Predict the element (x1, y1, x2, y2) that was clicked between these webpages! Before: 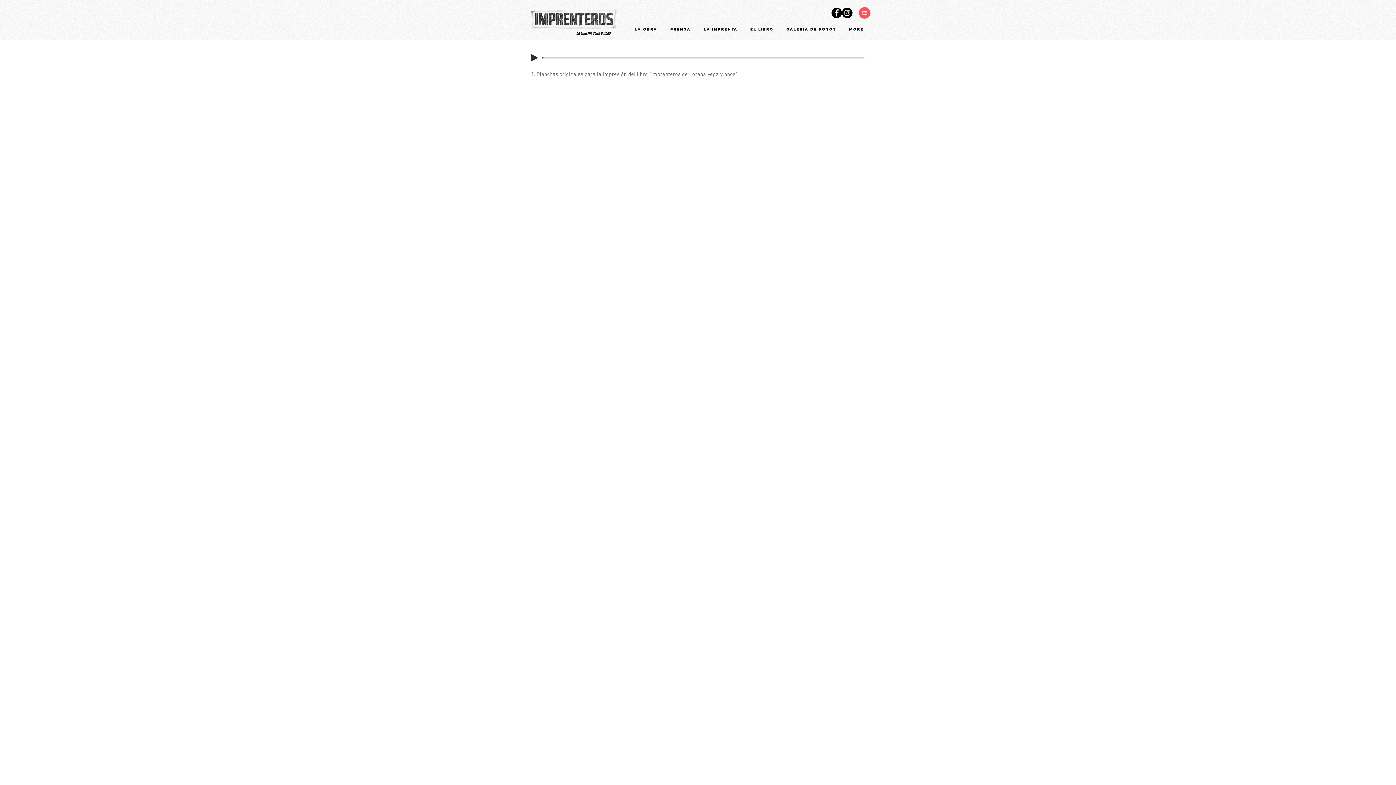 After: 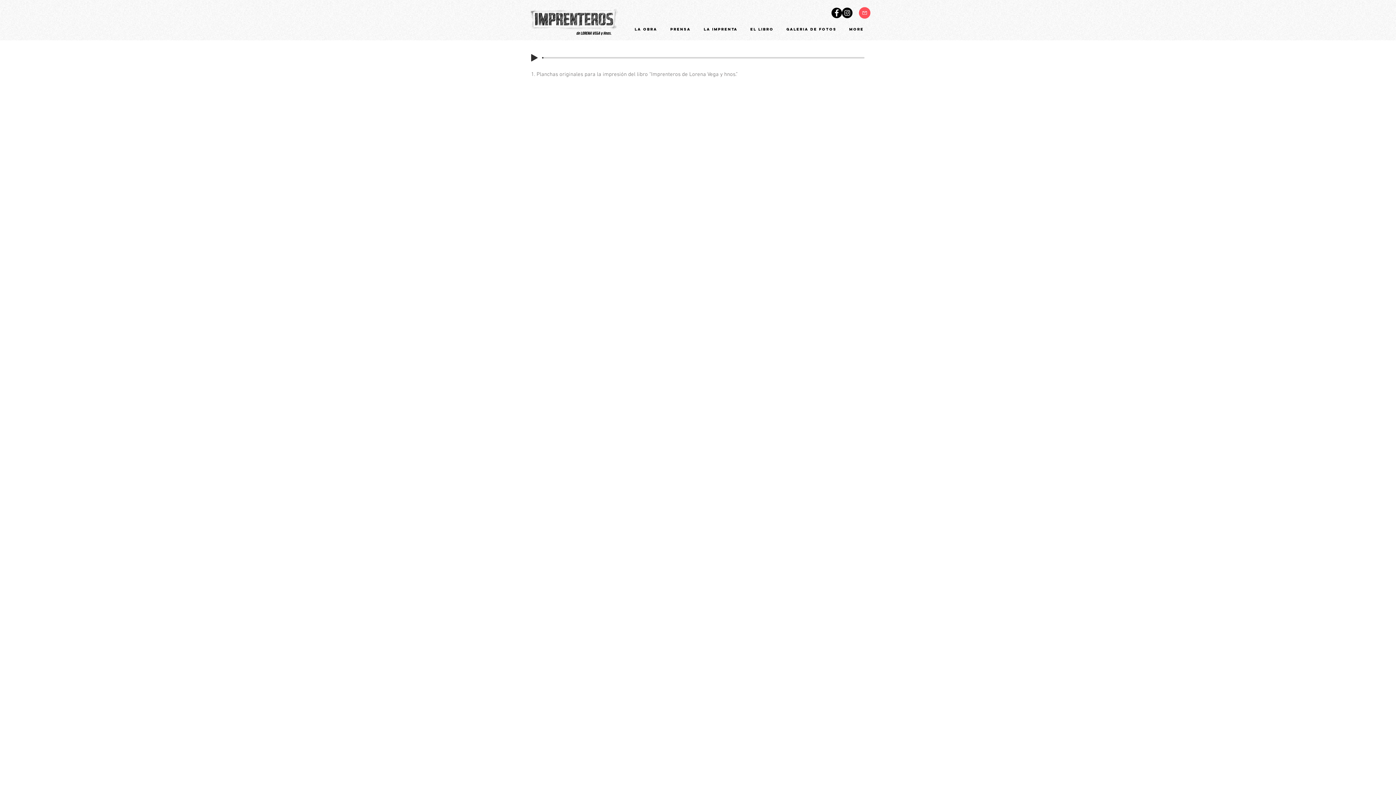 Action: bbox: (831, 7, 842, 18) label: Facebook - Círculo Negro